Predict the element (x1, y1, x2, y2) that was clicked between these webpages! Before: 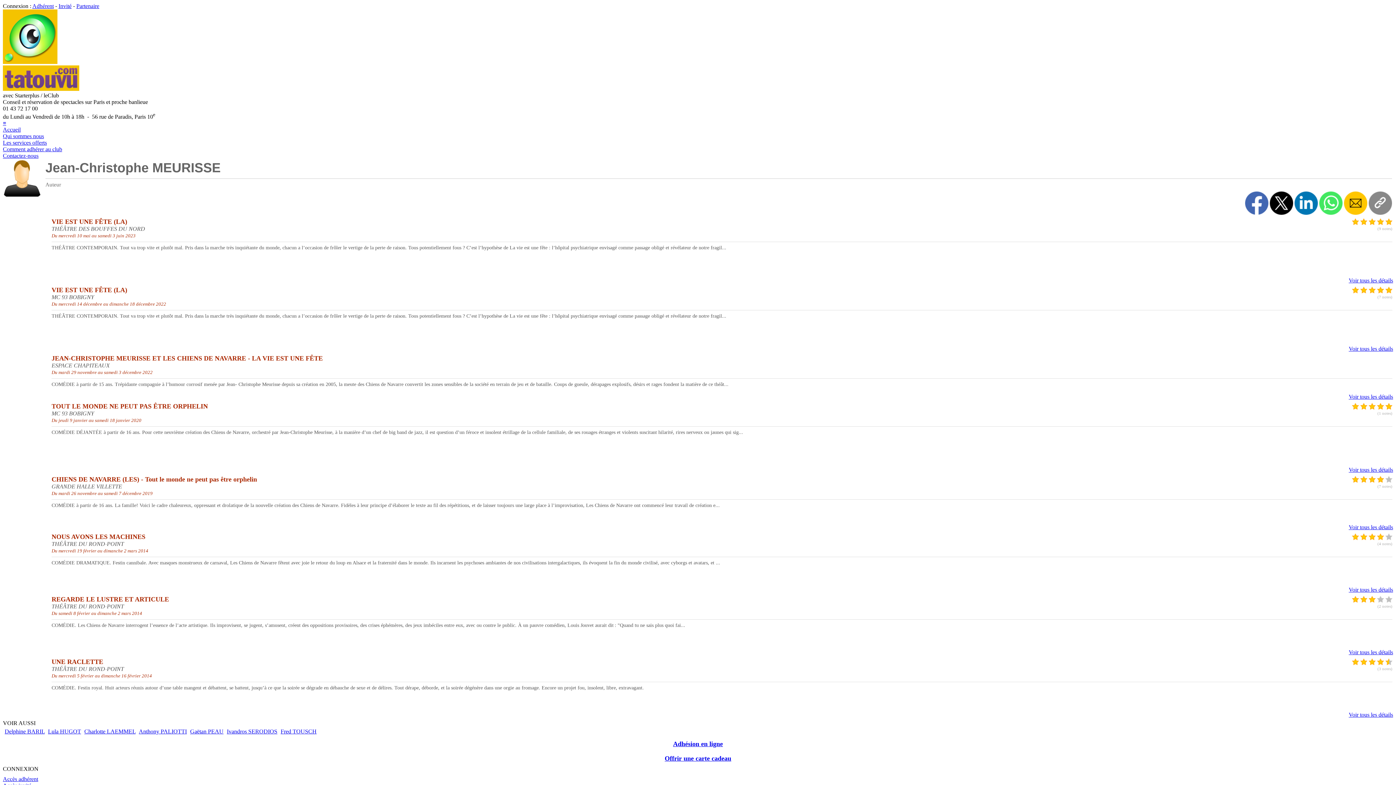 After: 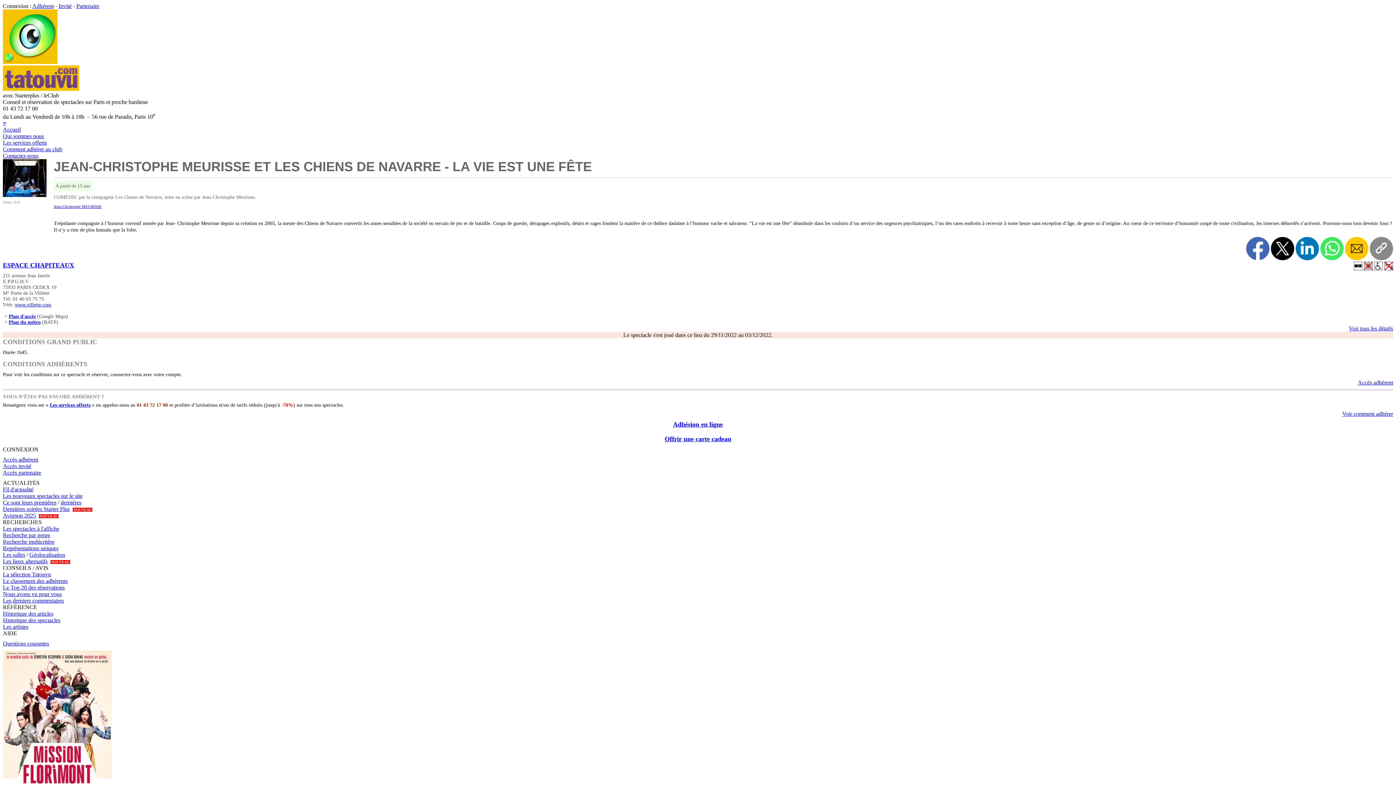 Action: label: Voir tous les détails bbox: (1349, 393, 1393, 400)